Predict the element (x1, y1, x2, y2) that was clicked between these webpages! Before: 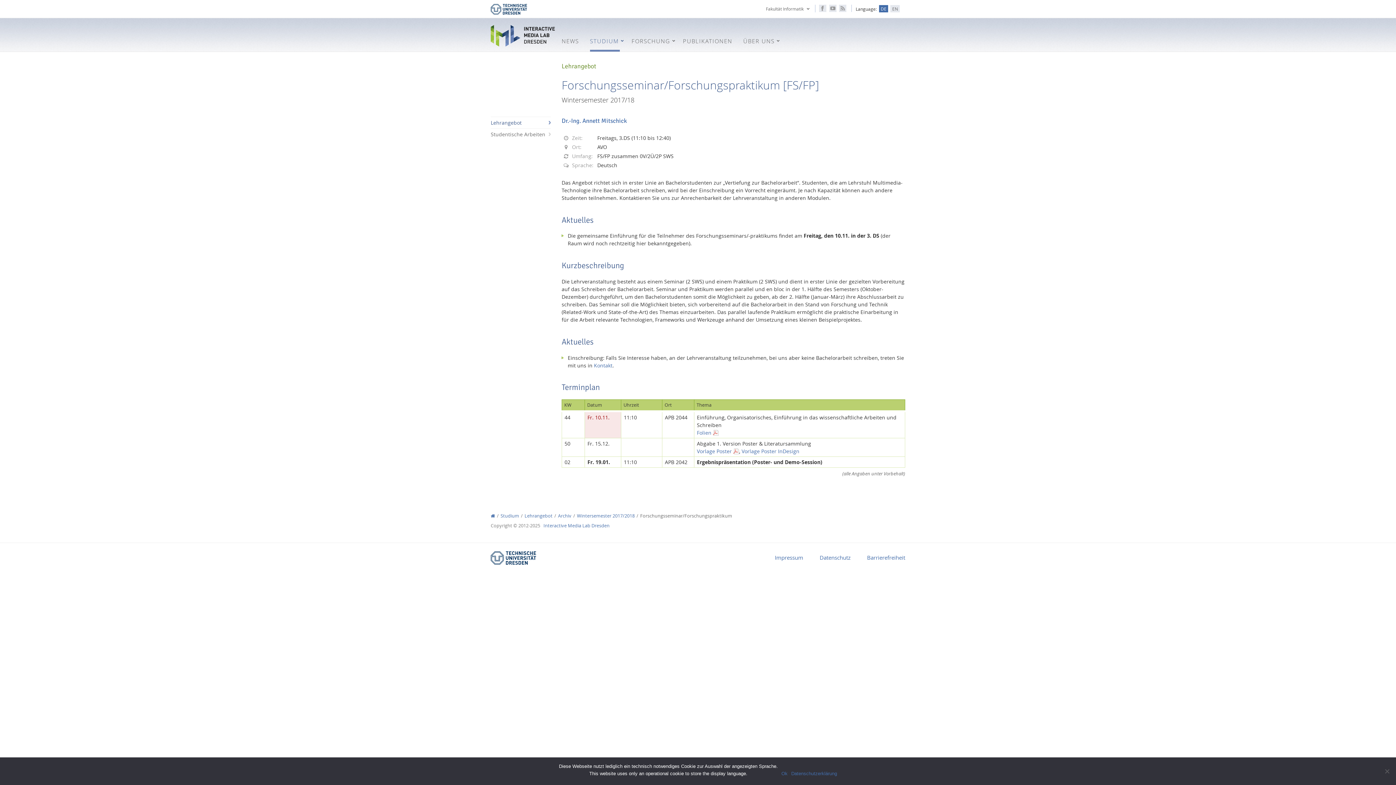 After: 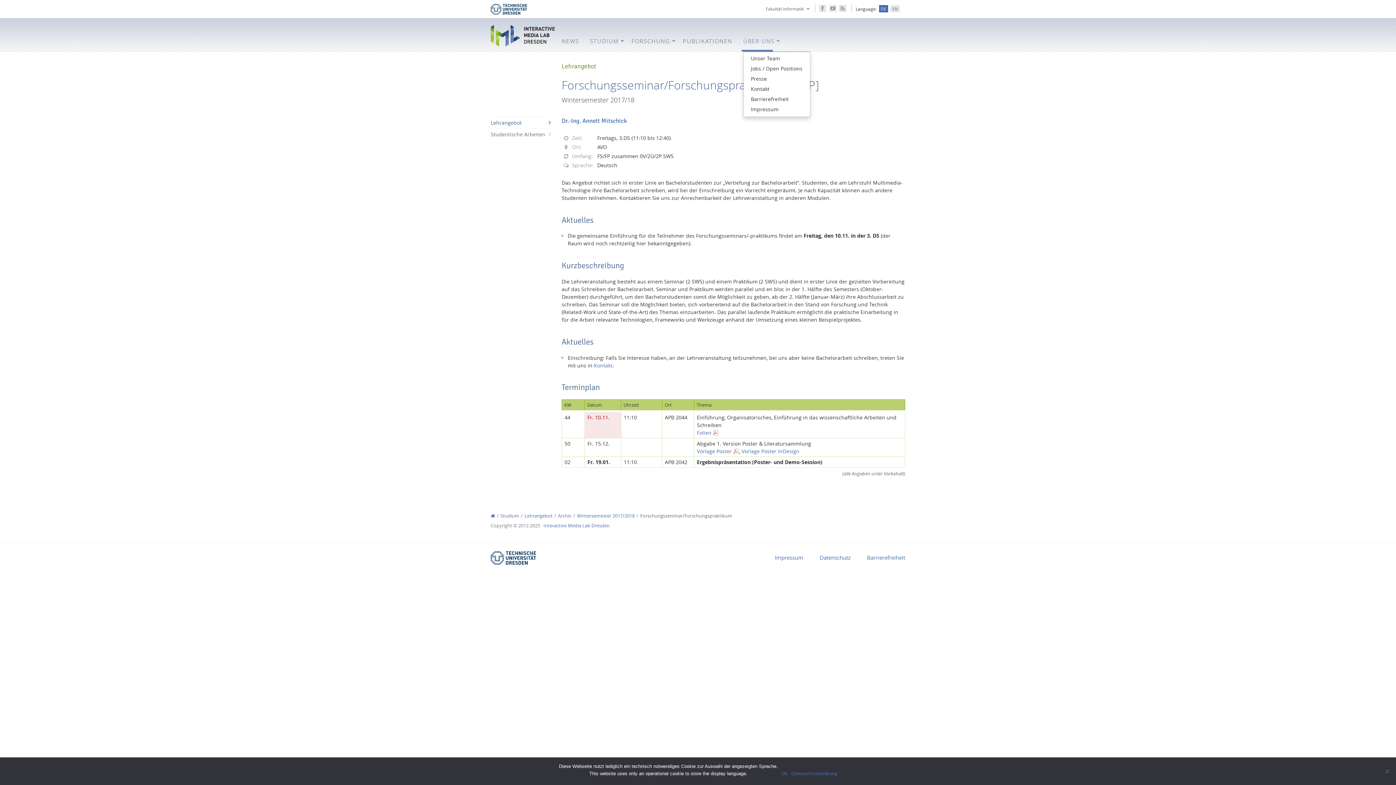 Action: bbox: (774, 27, 782, 51)